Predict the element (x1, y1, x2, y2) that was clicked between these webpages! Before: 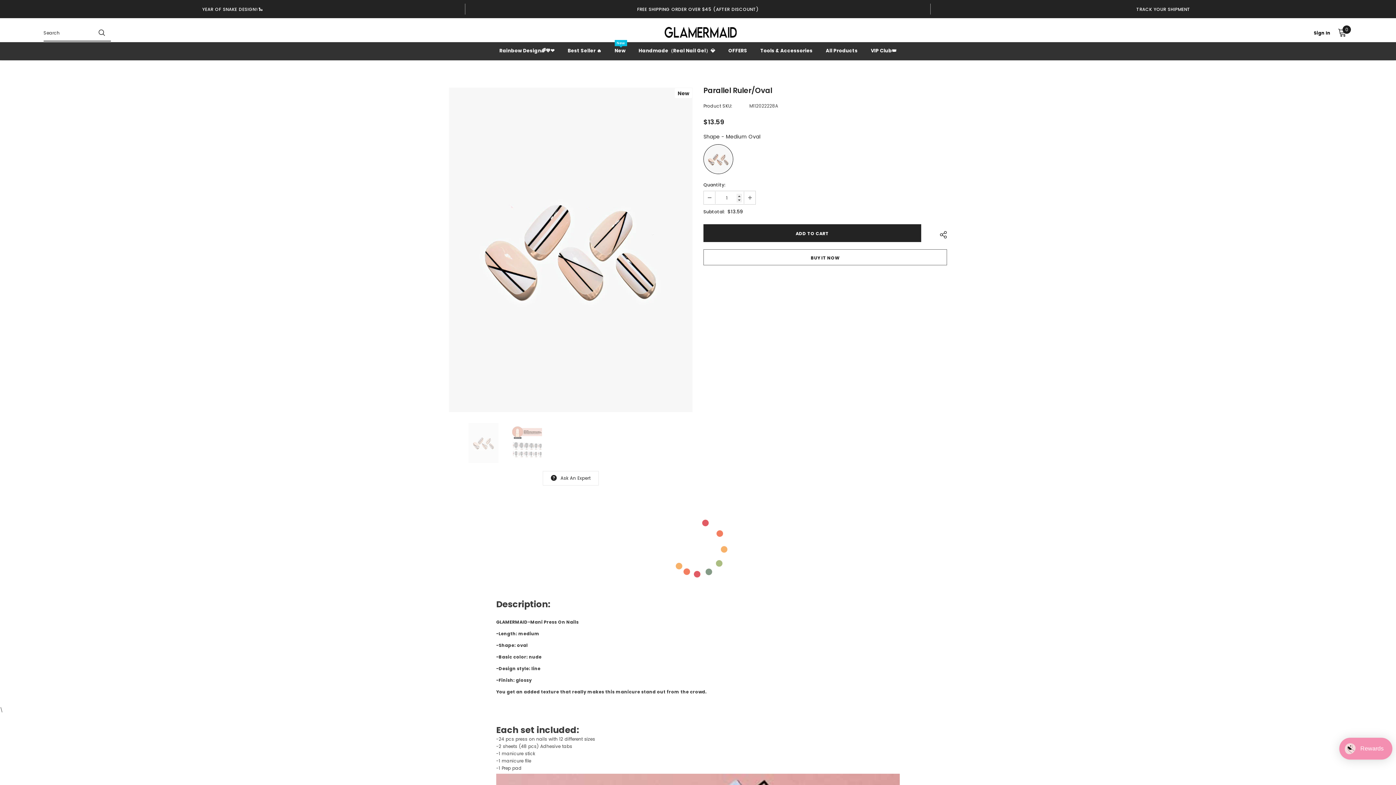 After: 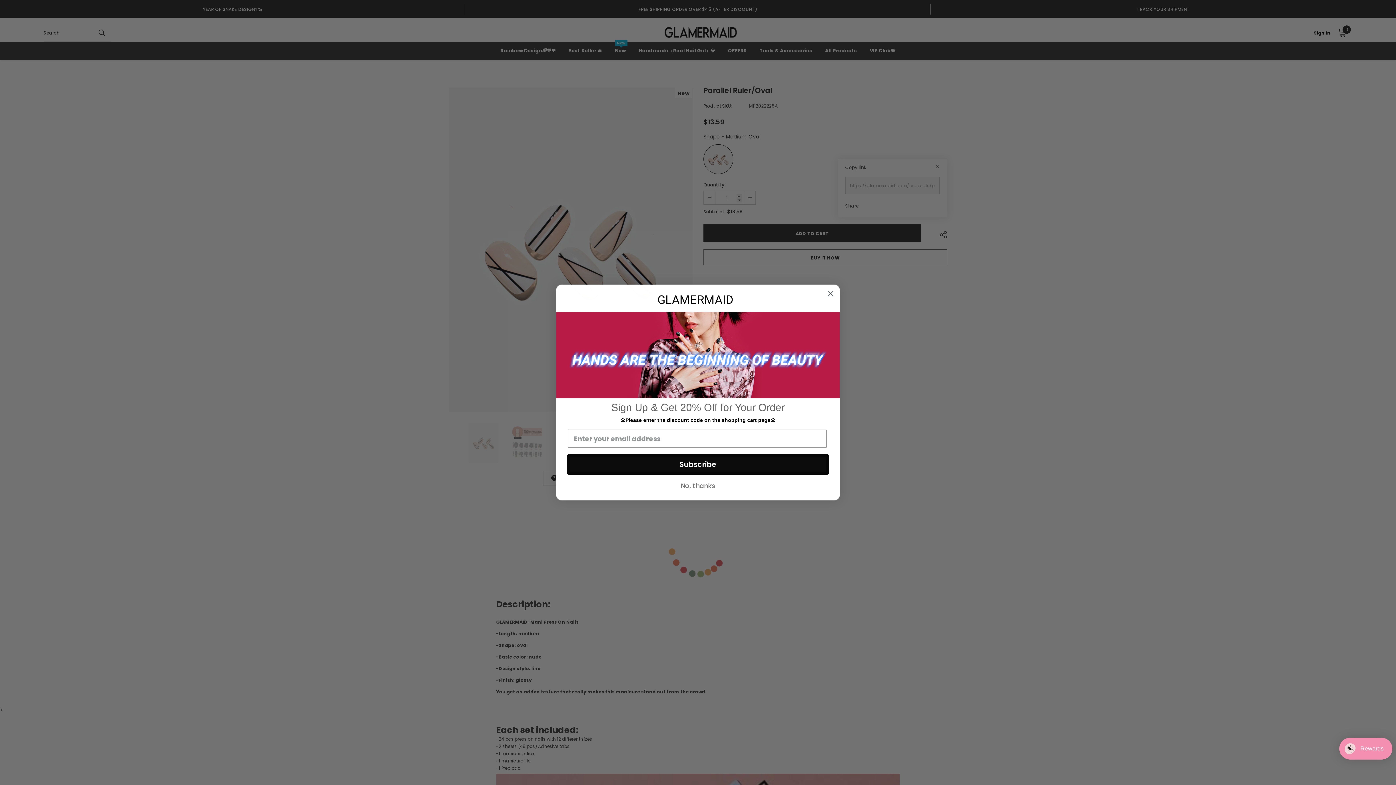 Action: bbox: (933, 224, 950, 242)